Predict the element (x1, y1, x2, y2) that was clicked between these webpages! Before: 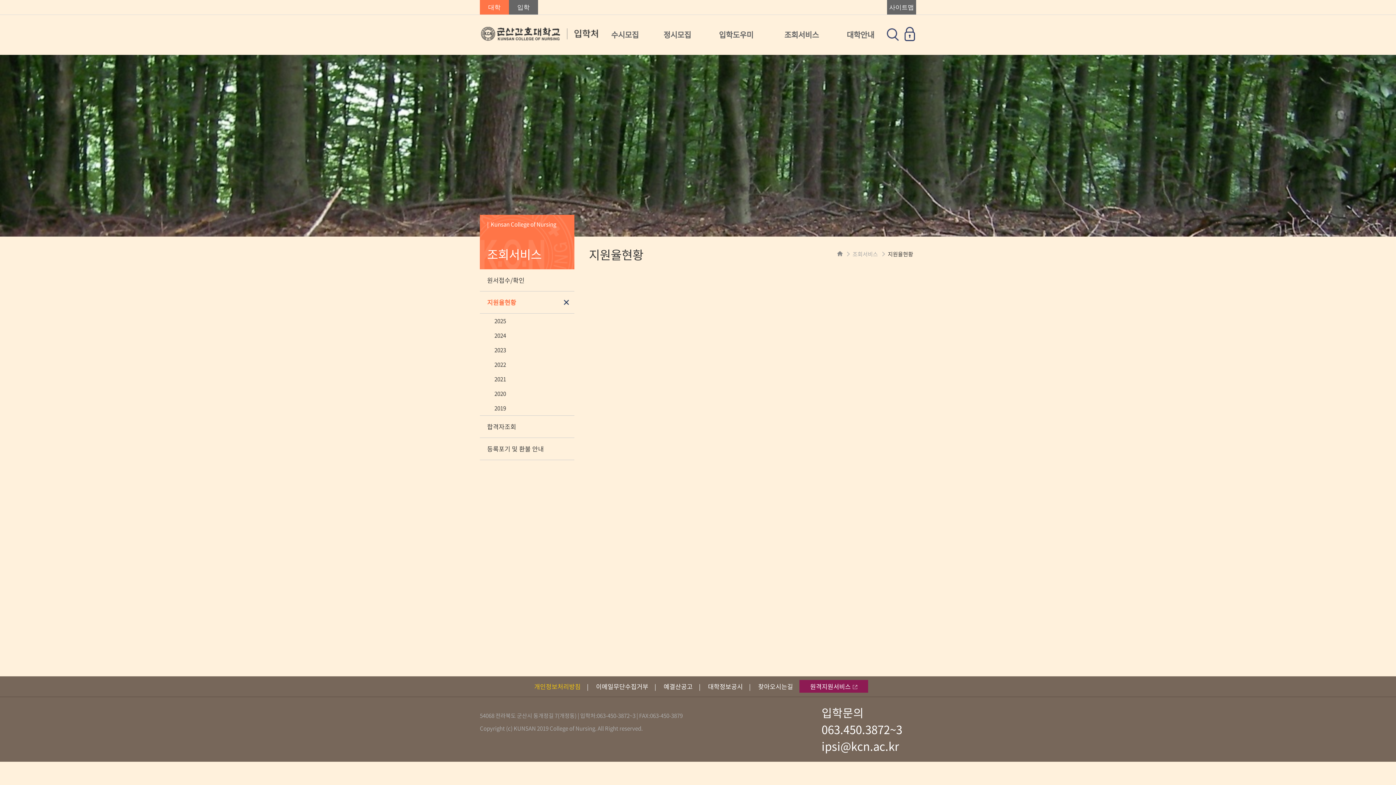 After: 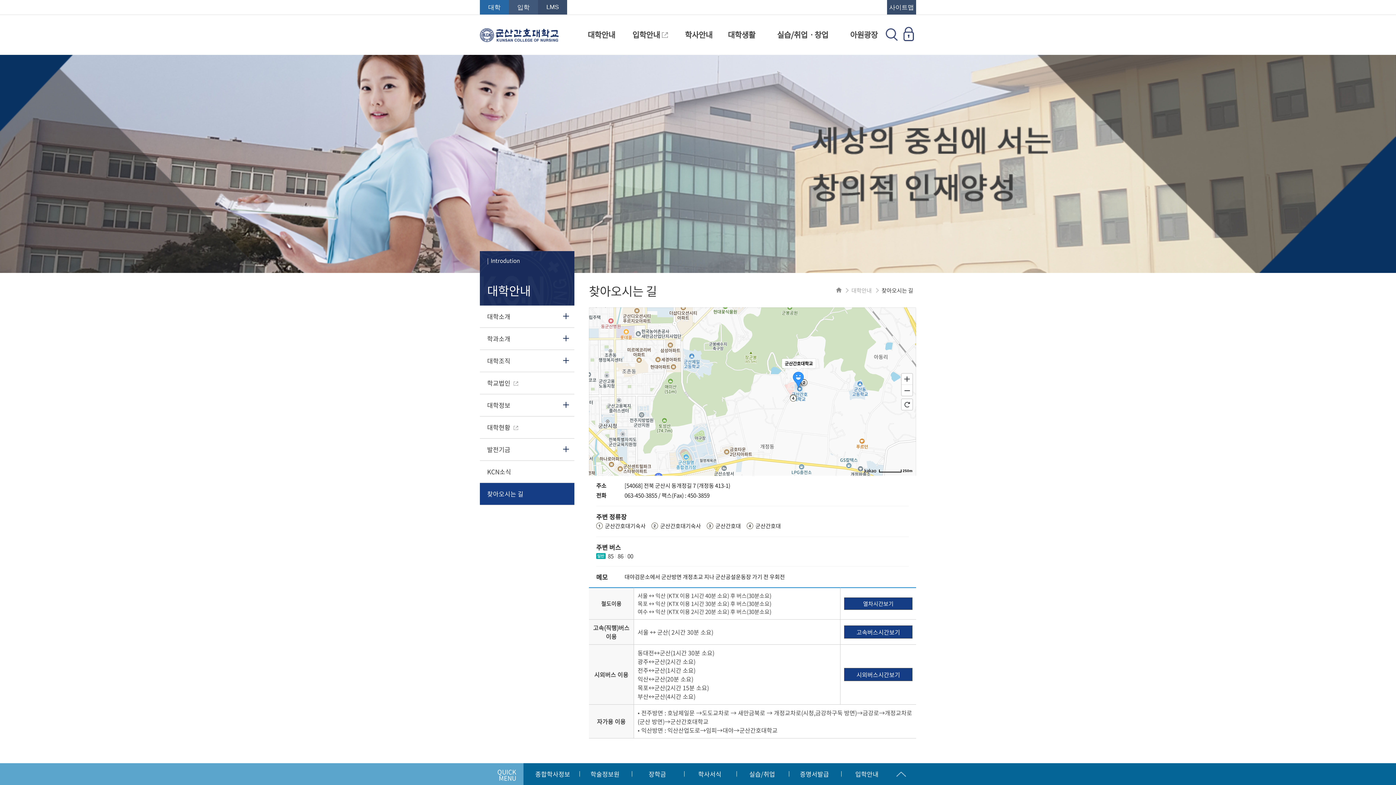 Action: bbox: (752, 680, 799, 693) label: 찾아오시는길